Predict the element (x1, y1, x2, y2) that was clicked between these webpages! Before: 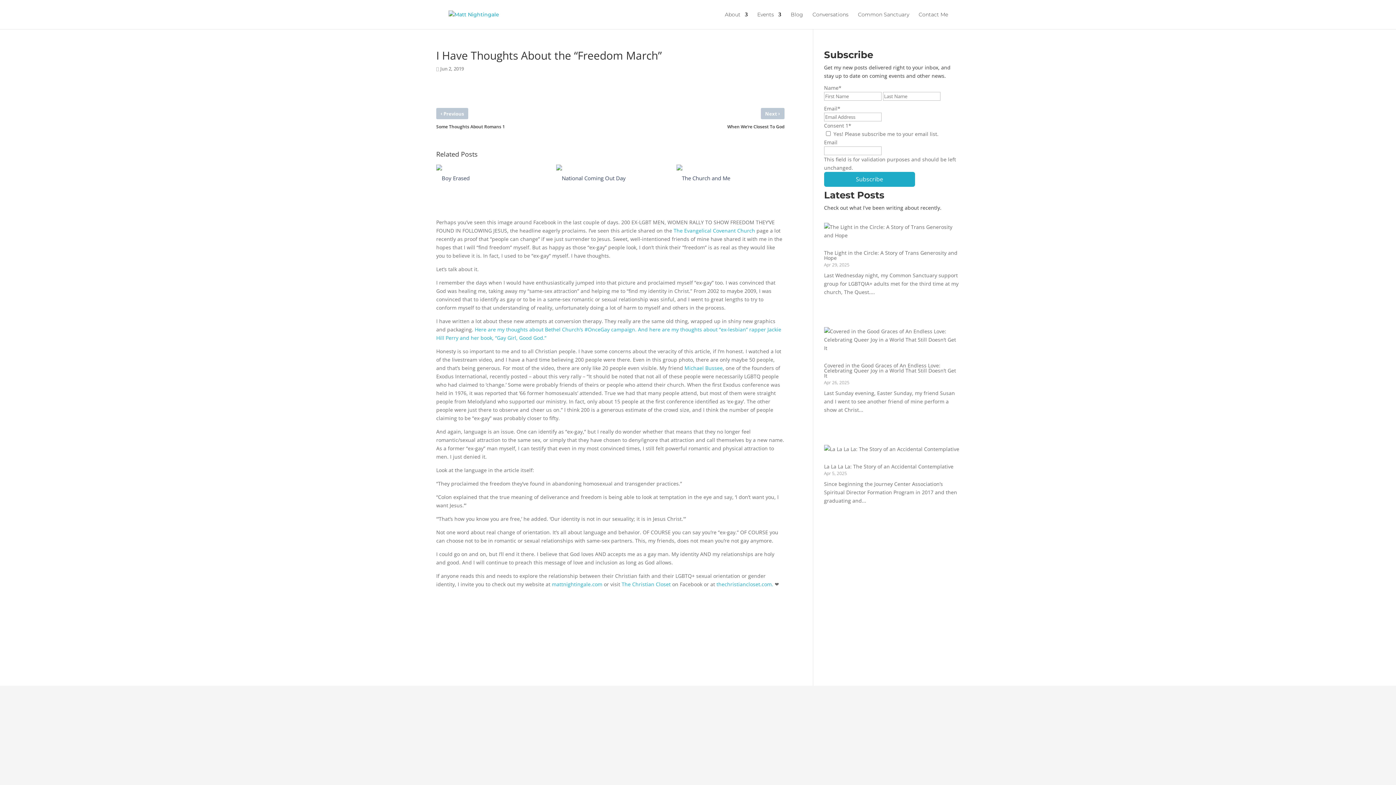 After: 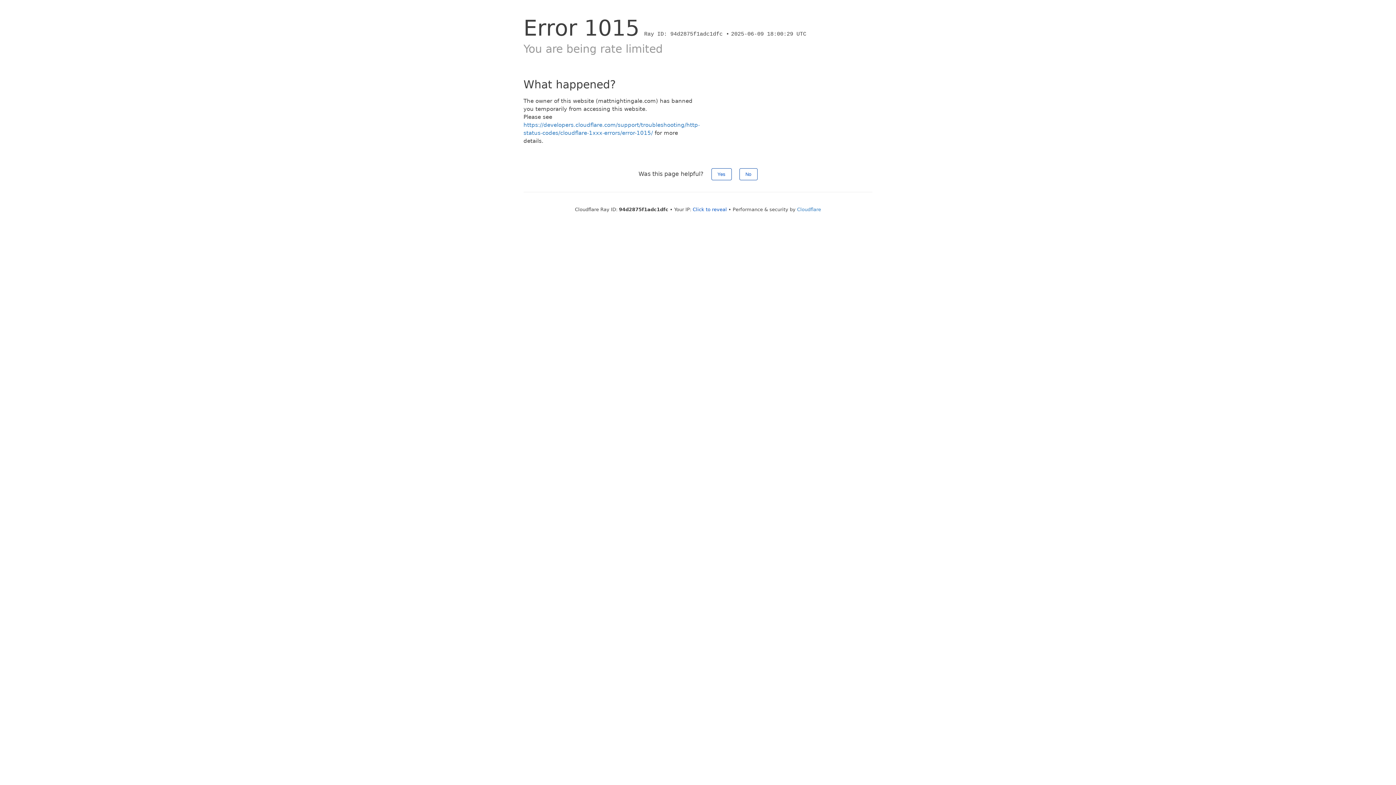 Action: bbox: (824, 249, 957, 261) label: The Light in the Circle: A Story of Trans Generosity and Hope